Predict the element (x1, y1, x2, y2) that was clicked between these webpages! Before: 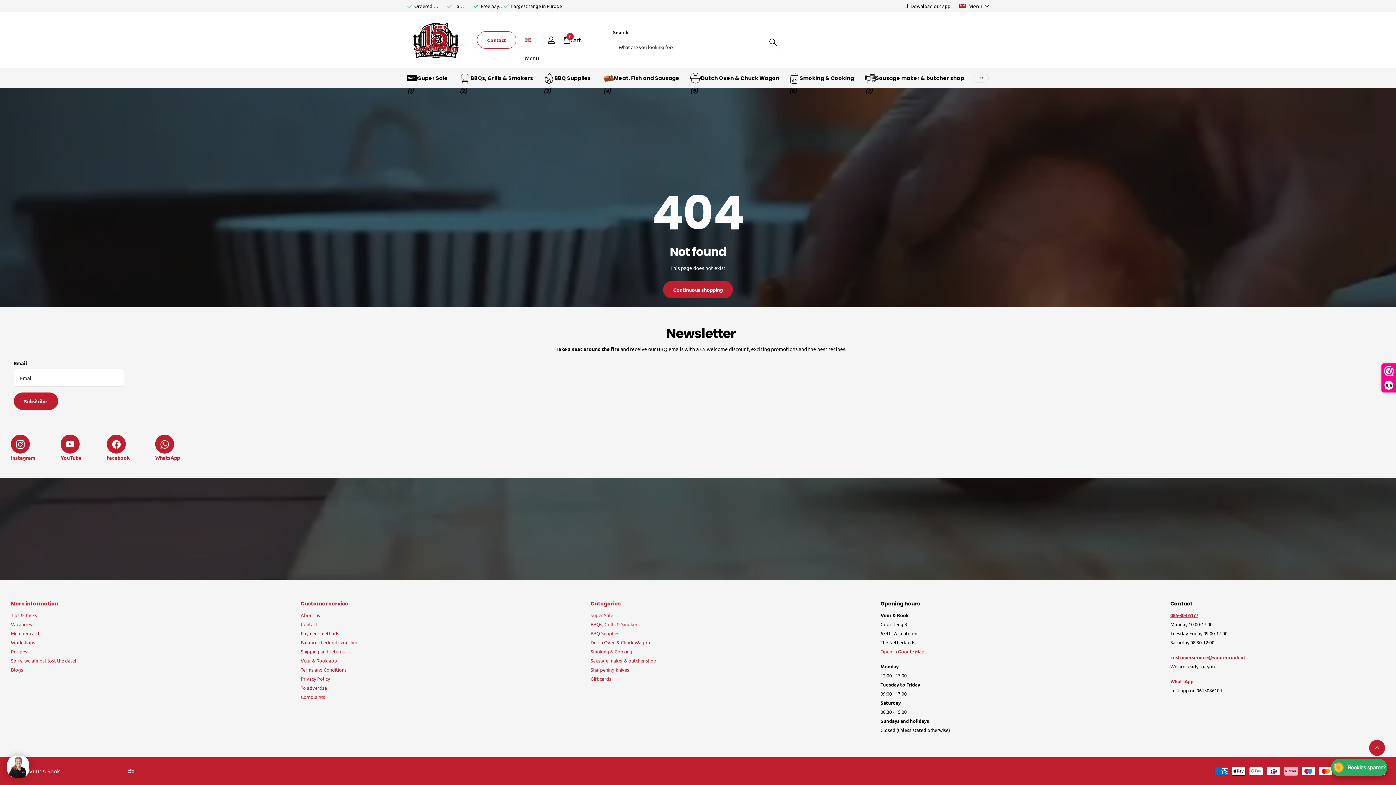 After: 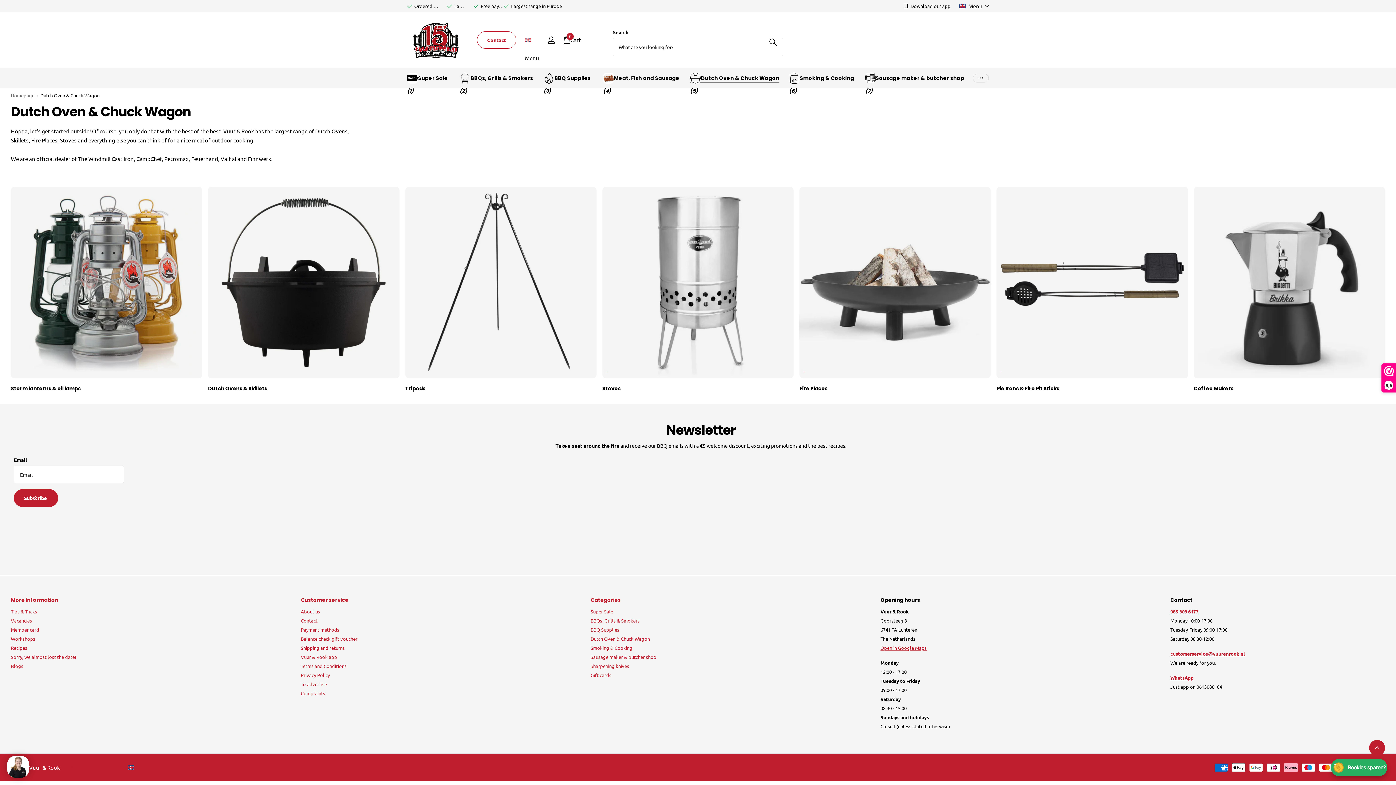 Action: bbox: (590, 639, 650, 645) label: Dutch Oven & Chuck Wagon